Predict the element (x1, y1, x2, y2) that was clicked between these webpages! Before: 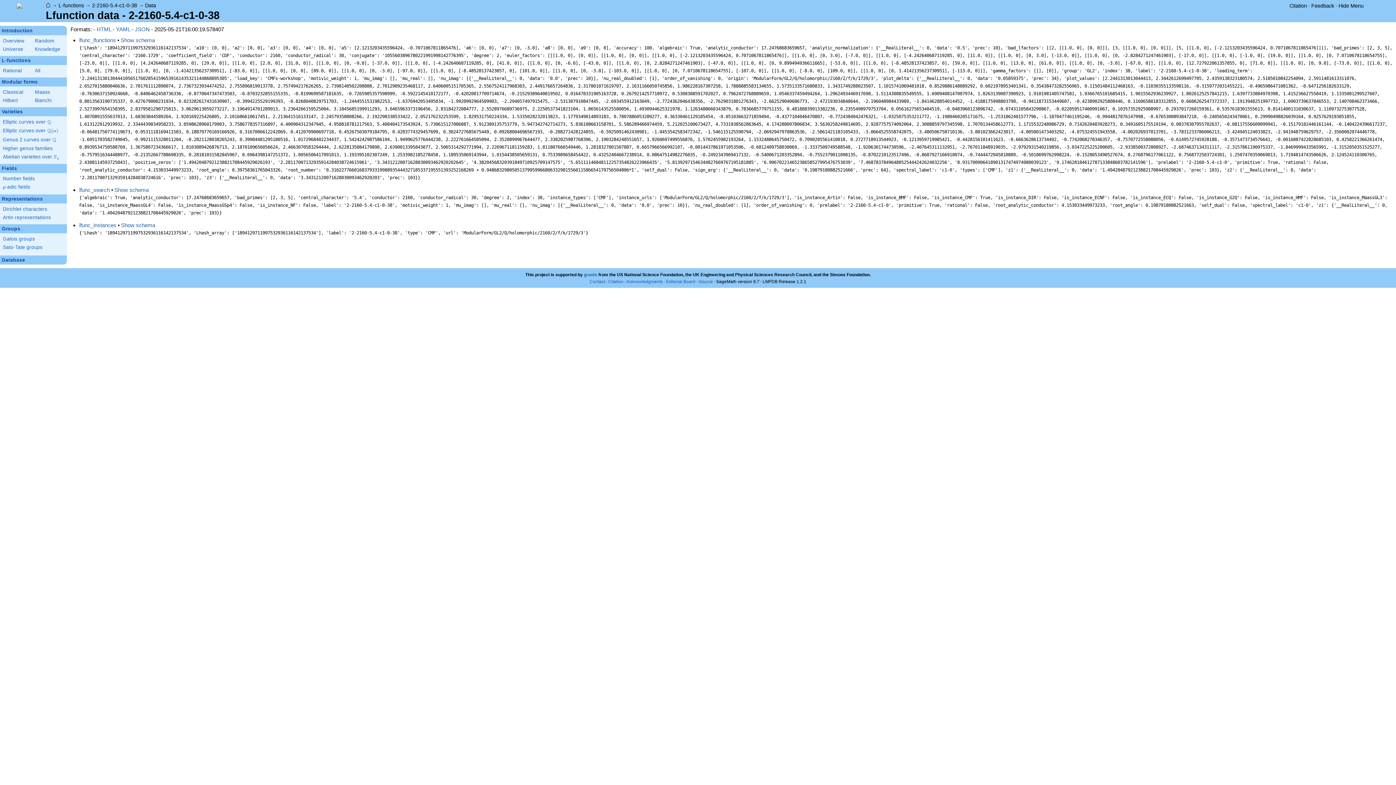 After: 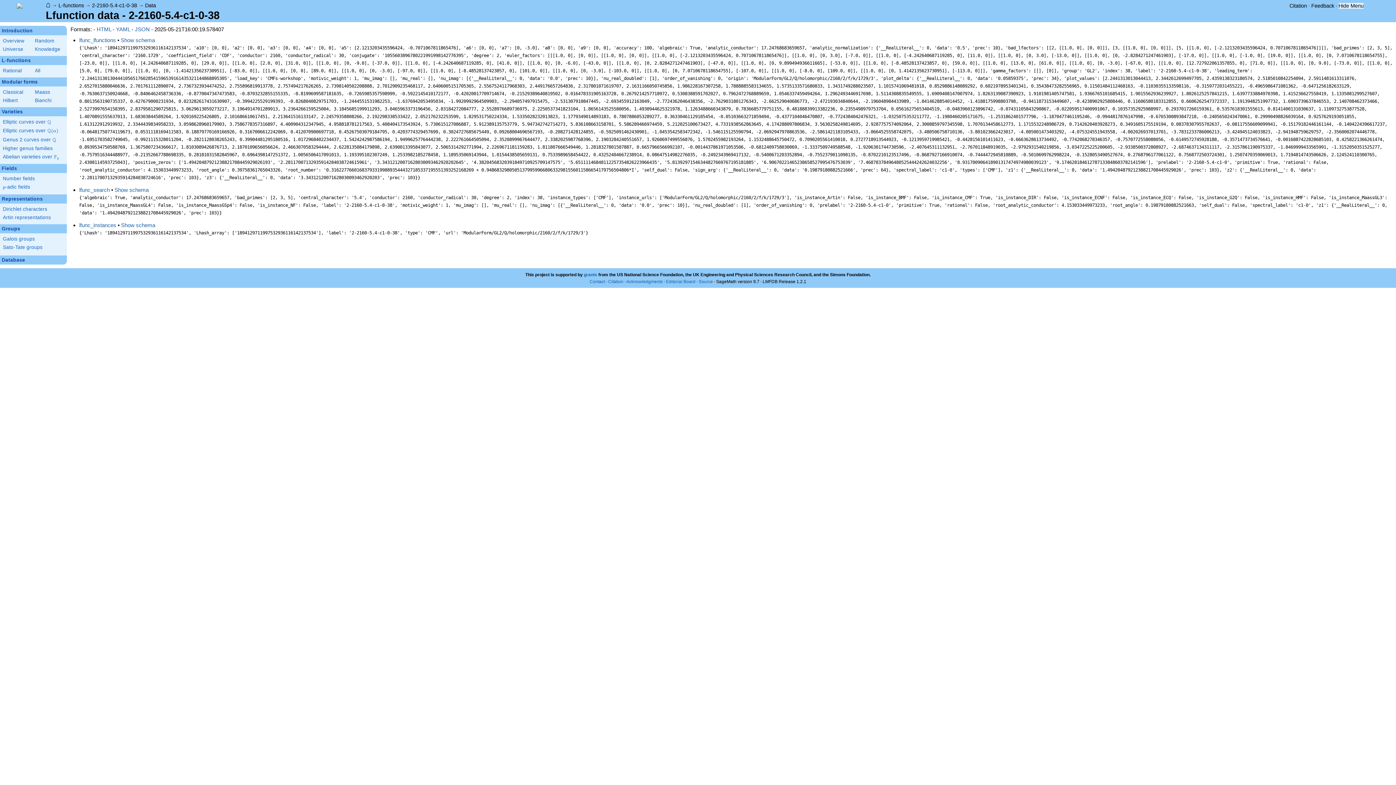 Action: bbox: (1338, 2, 1364, 8) label: Hide Menu